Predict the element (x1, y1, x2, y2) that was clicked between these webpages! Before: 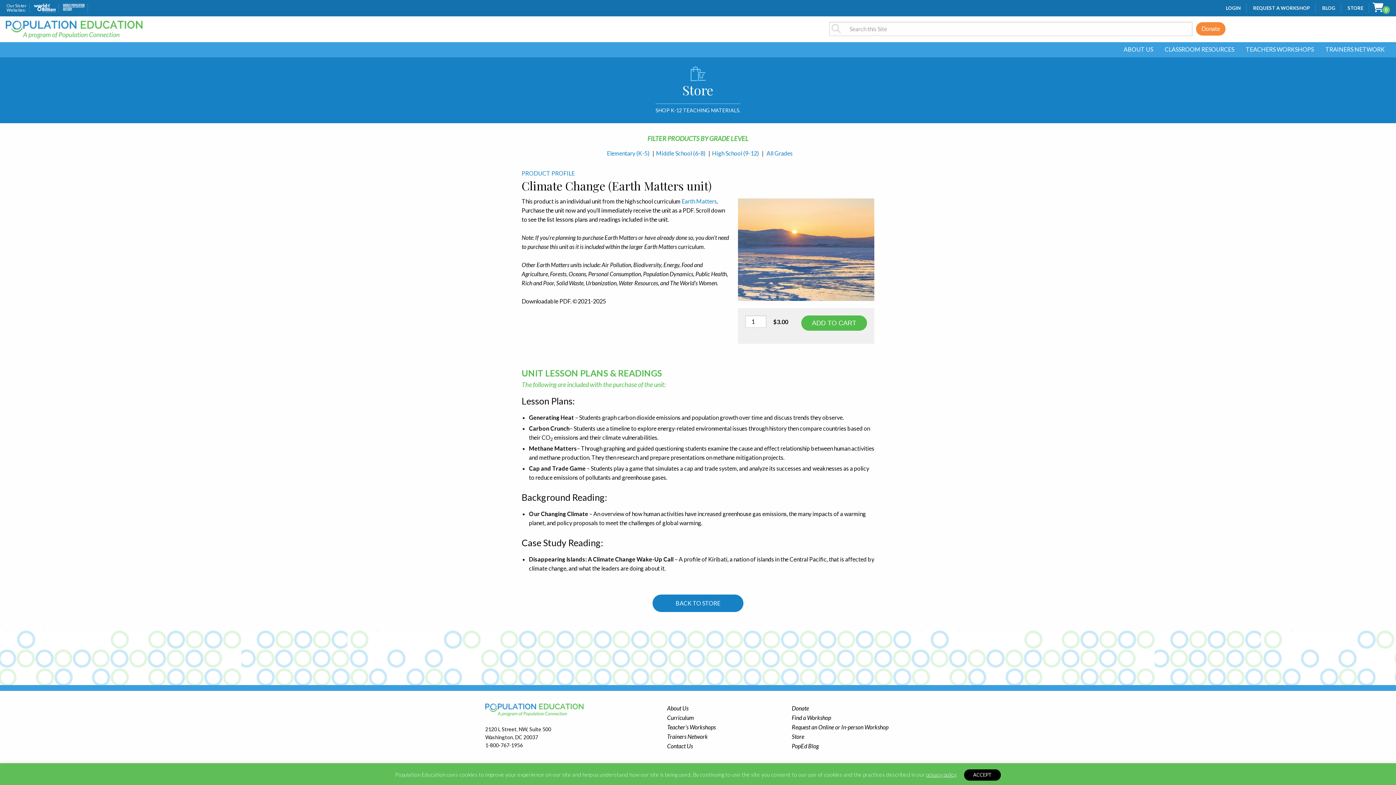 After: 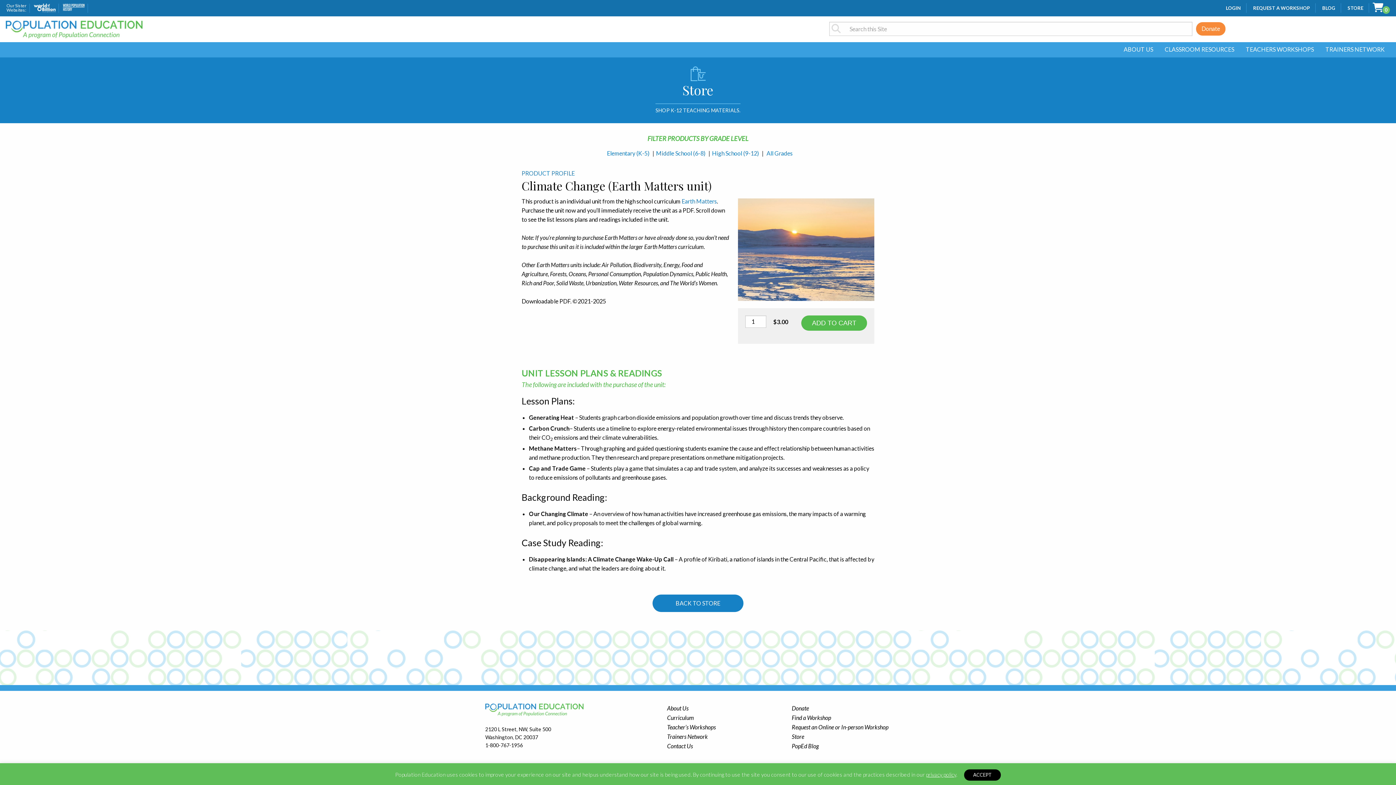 Action: bbox: (33, 4, 55, 10)